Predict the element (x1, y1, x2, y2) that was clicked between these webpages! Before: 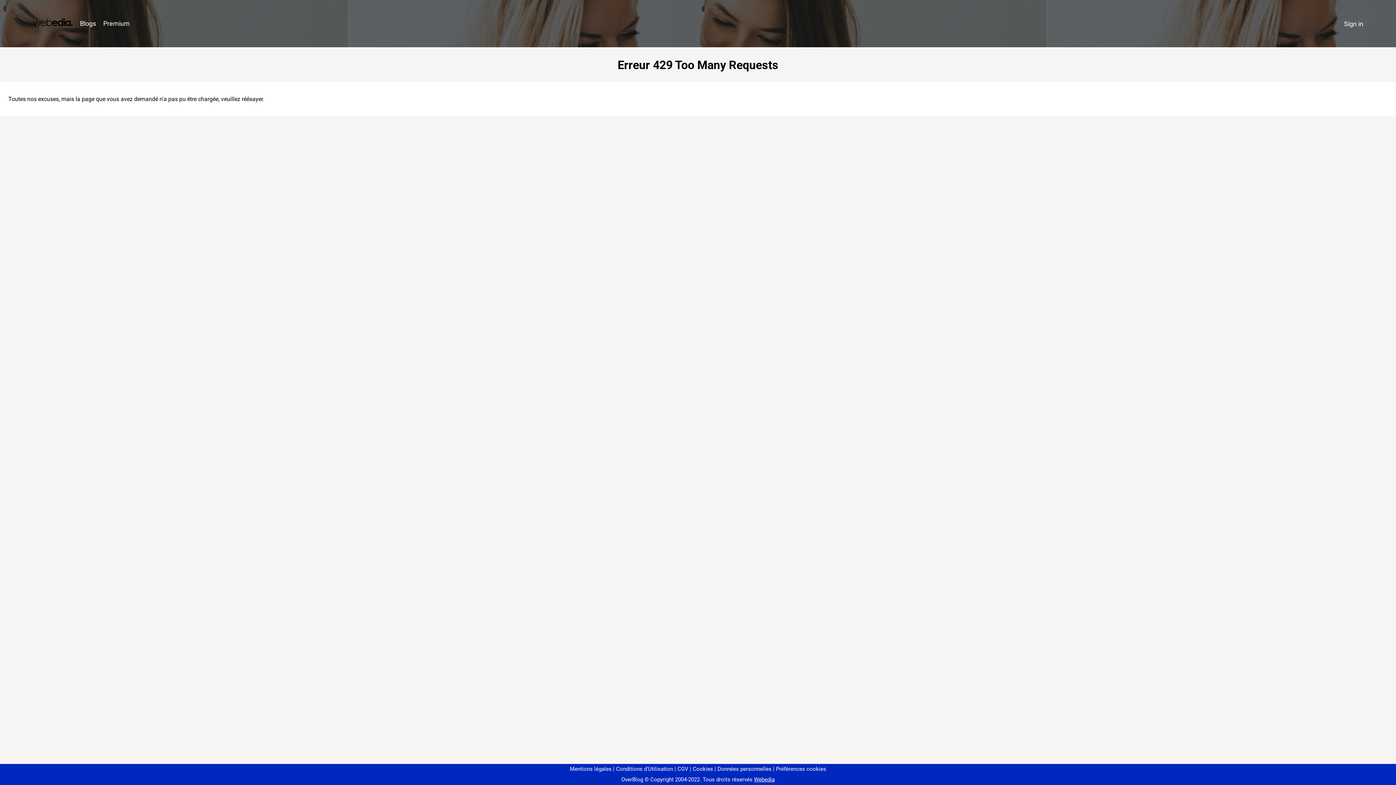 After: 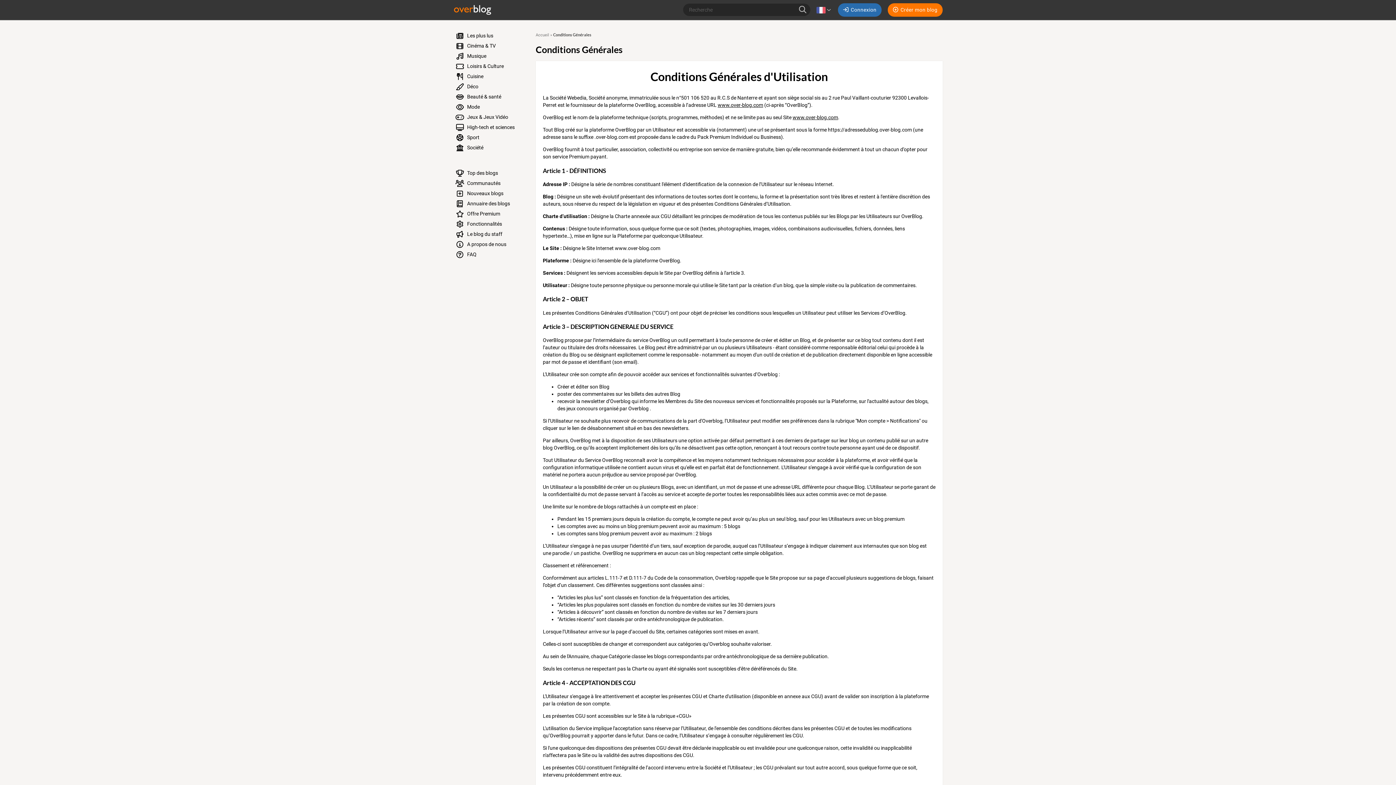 Action: label: Conditions d'Utilisation bbox: (613, 766, 673, 772)